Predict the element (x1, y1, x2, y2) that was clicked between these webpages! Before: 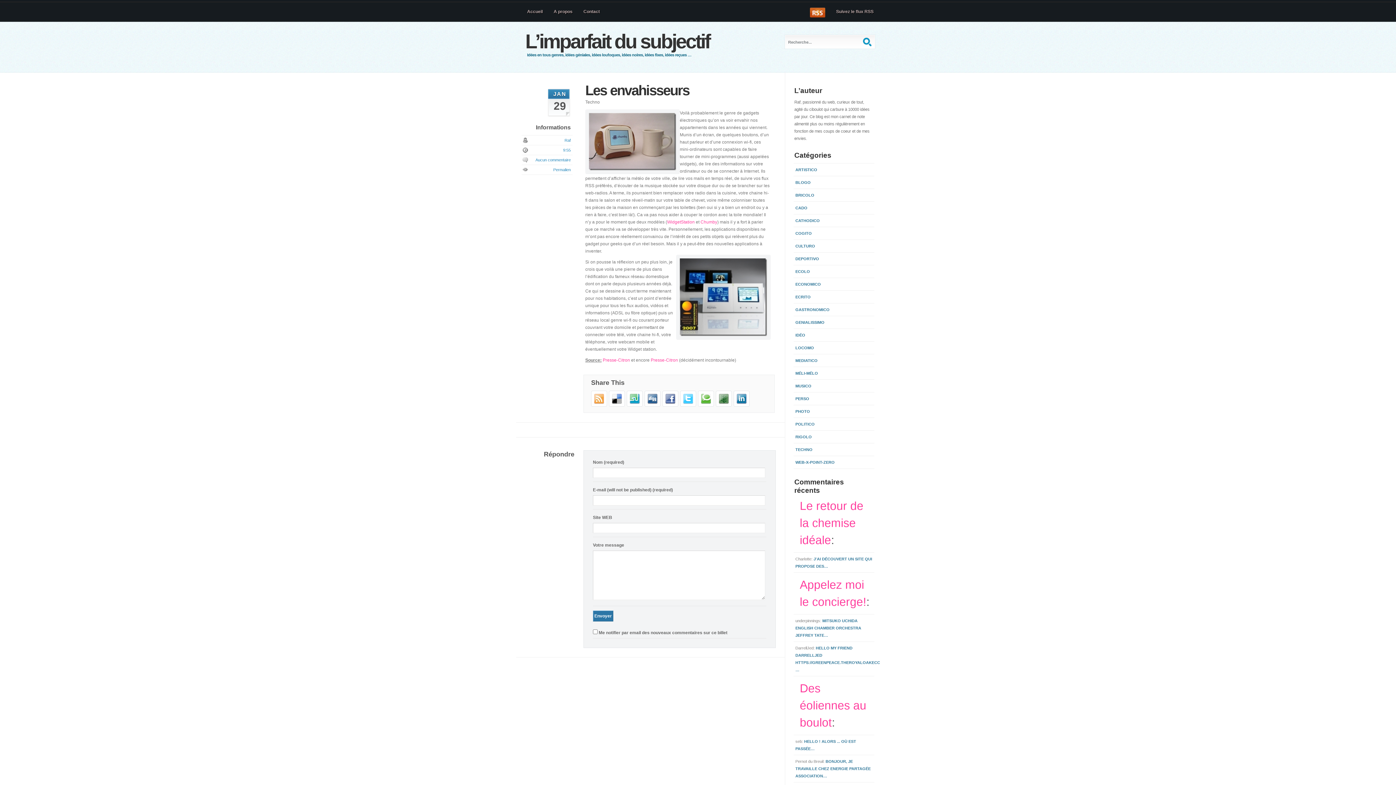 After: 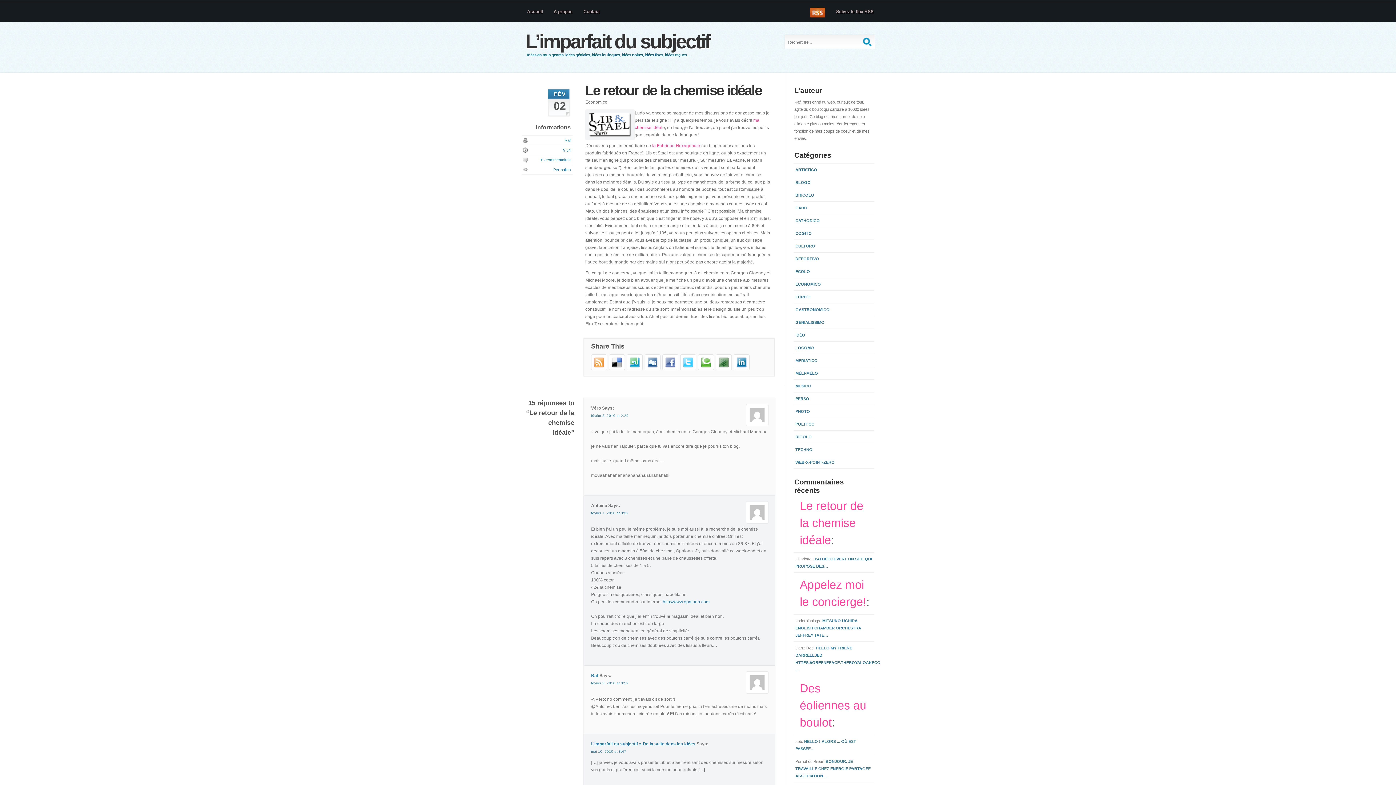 Action: label: Le retour de la chemise idéale bbox: (800, 499, 863, 546)